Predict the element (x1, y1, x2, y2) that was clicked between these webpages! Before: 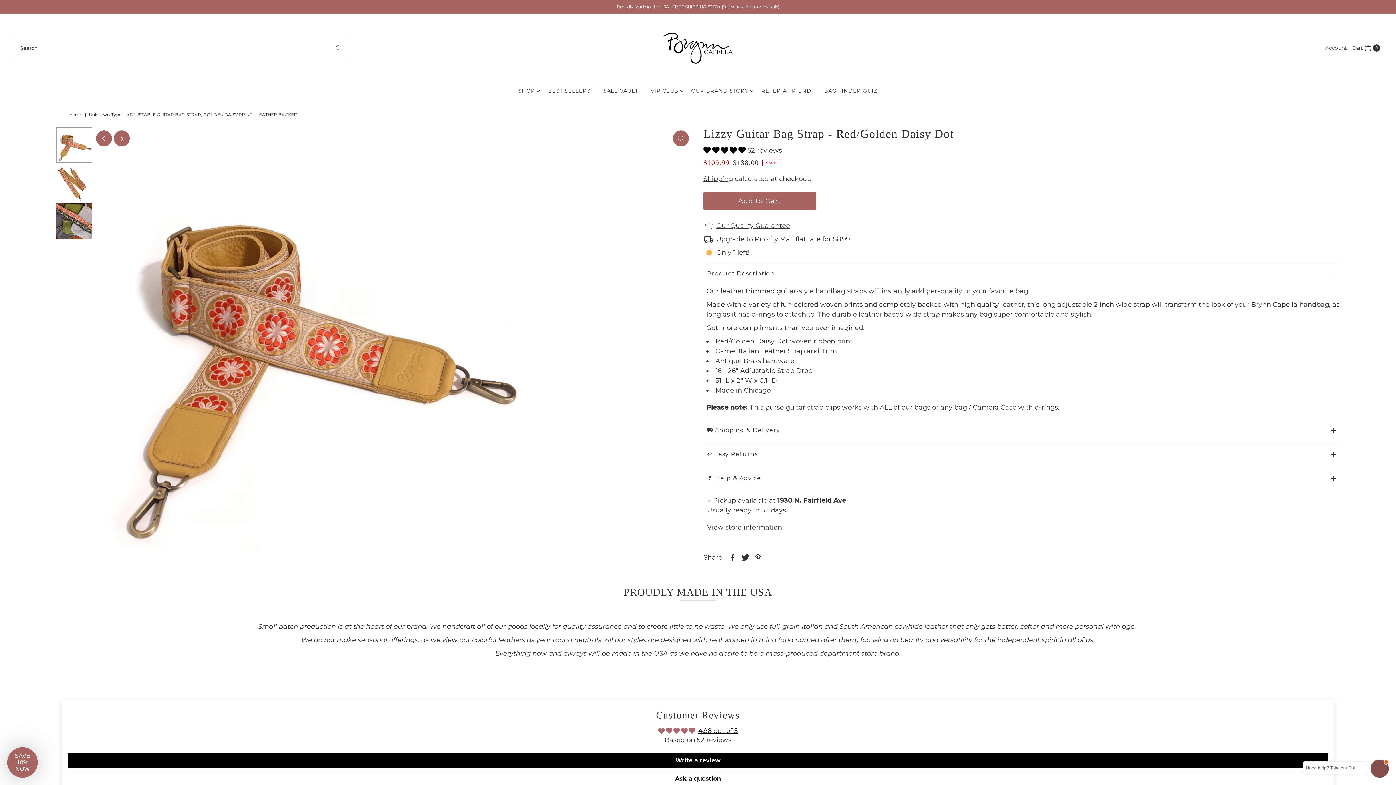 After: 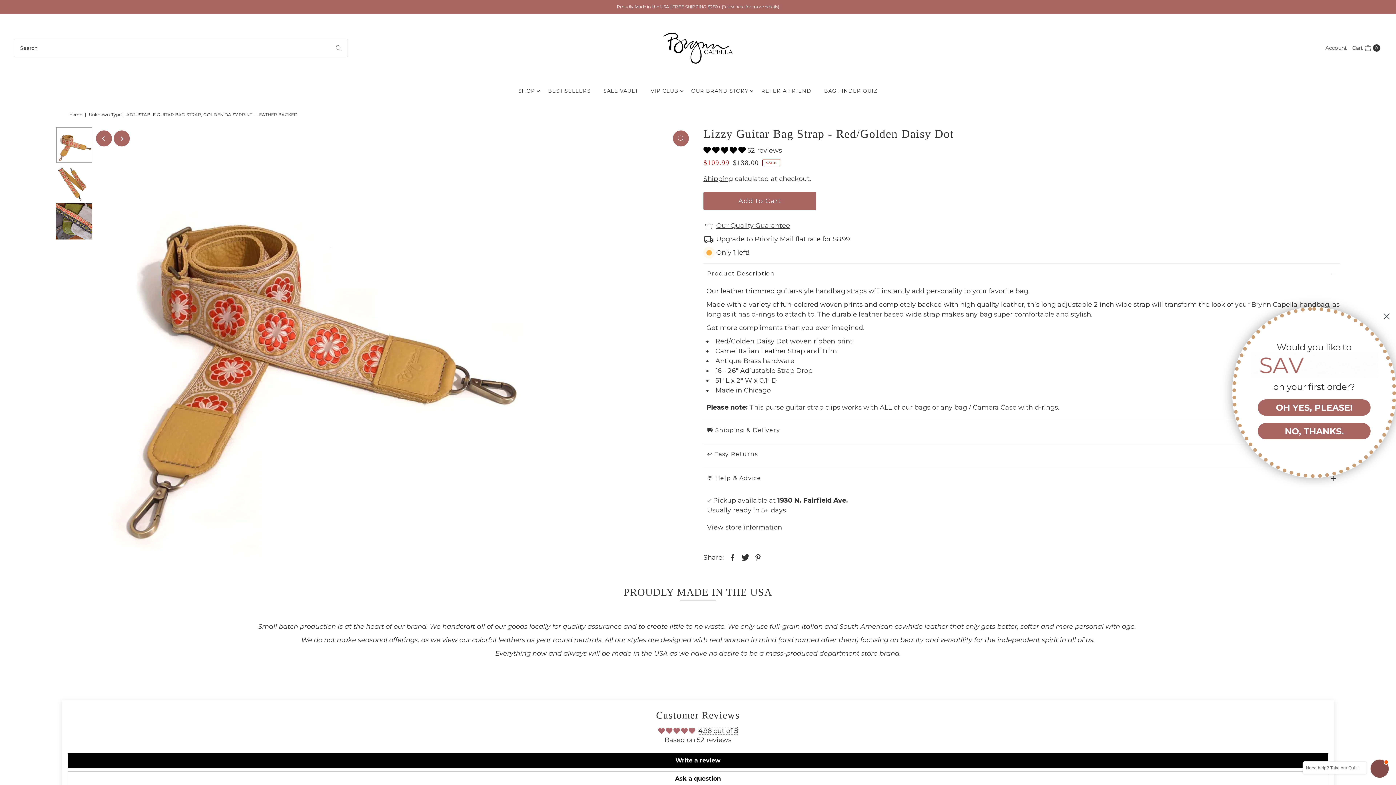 Action: bbox: (698, 727, 737, 735) label: 4.98 out of 5